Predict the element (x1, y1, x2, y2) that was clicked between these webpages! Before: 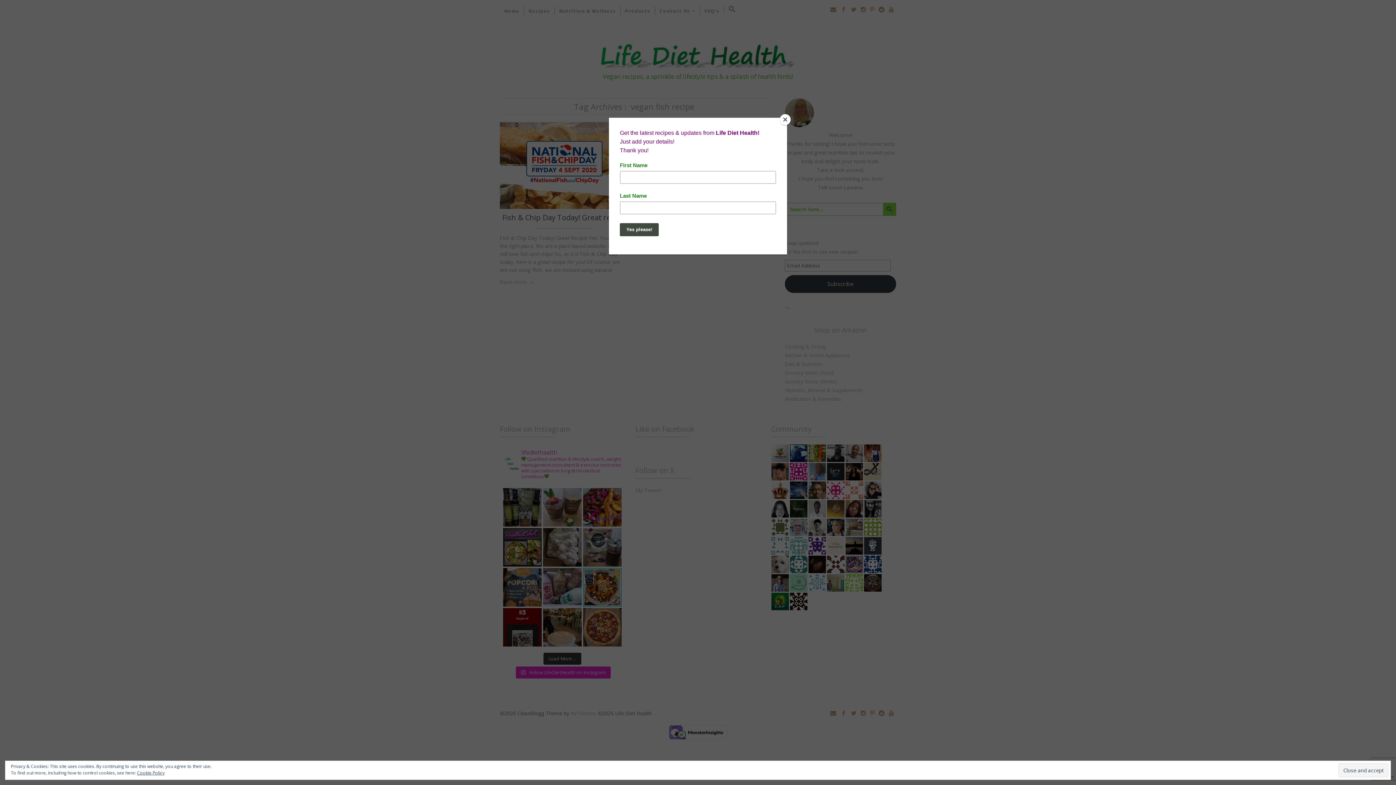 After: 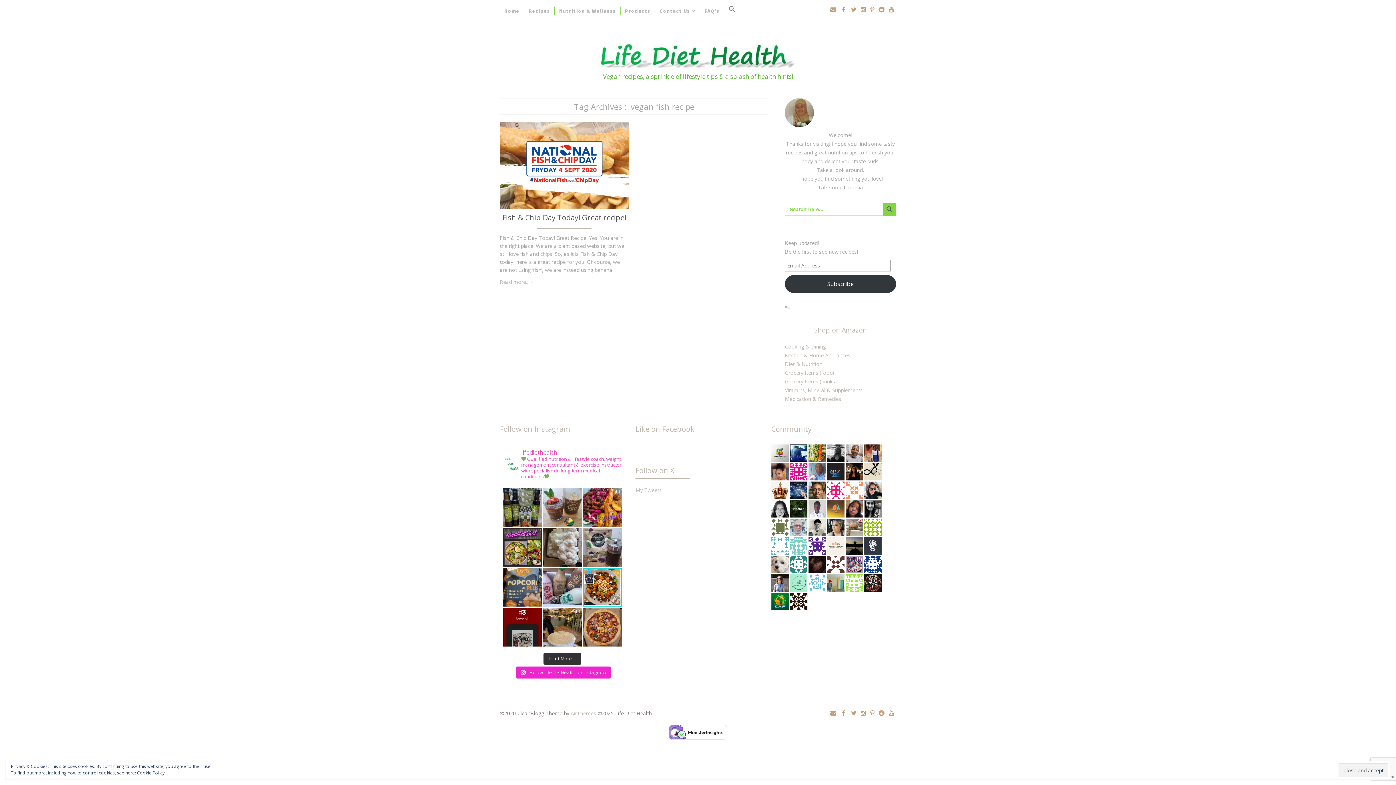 Action: label: Close bbox: (780, 114, 790, 125)